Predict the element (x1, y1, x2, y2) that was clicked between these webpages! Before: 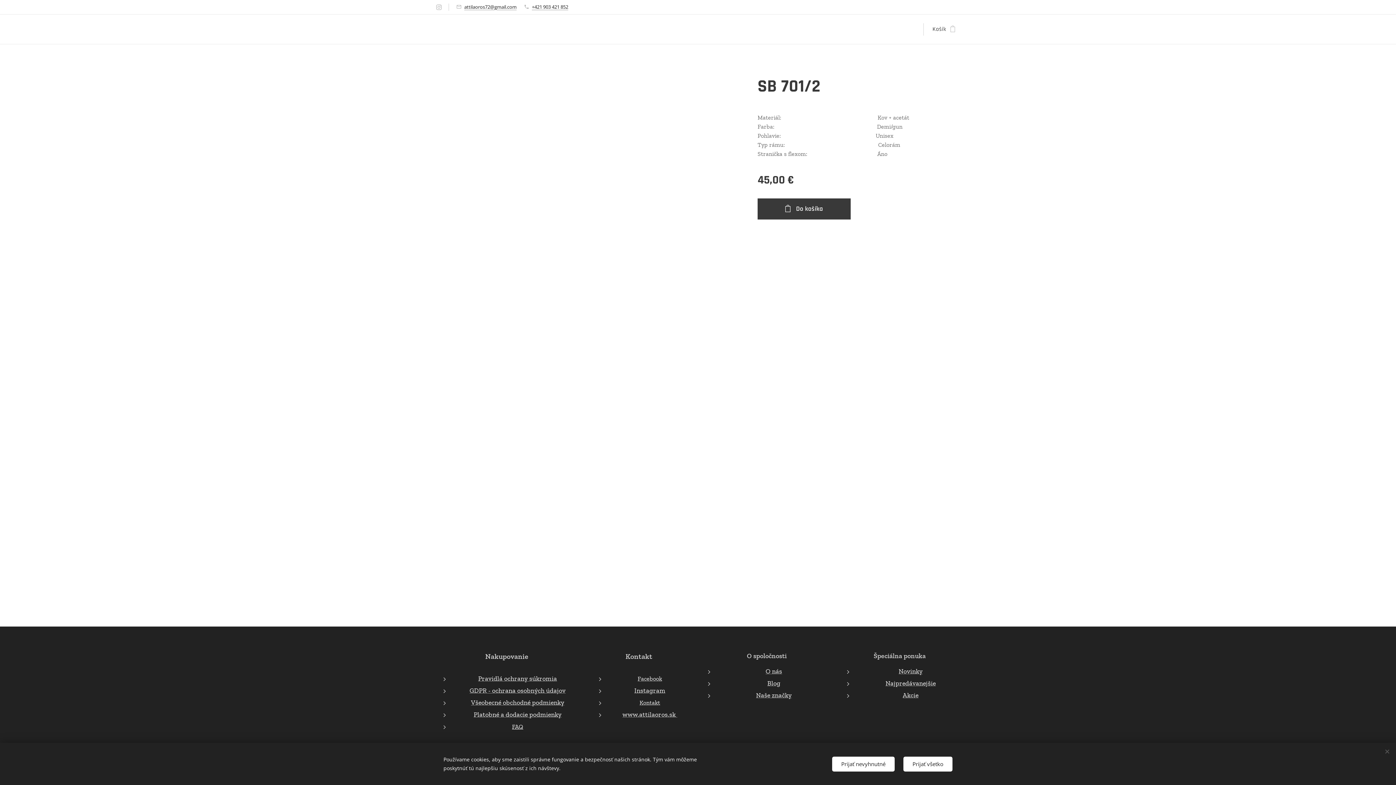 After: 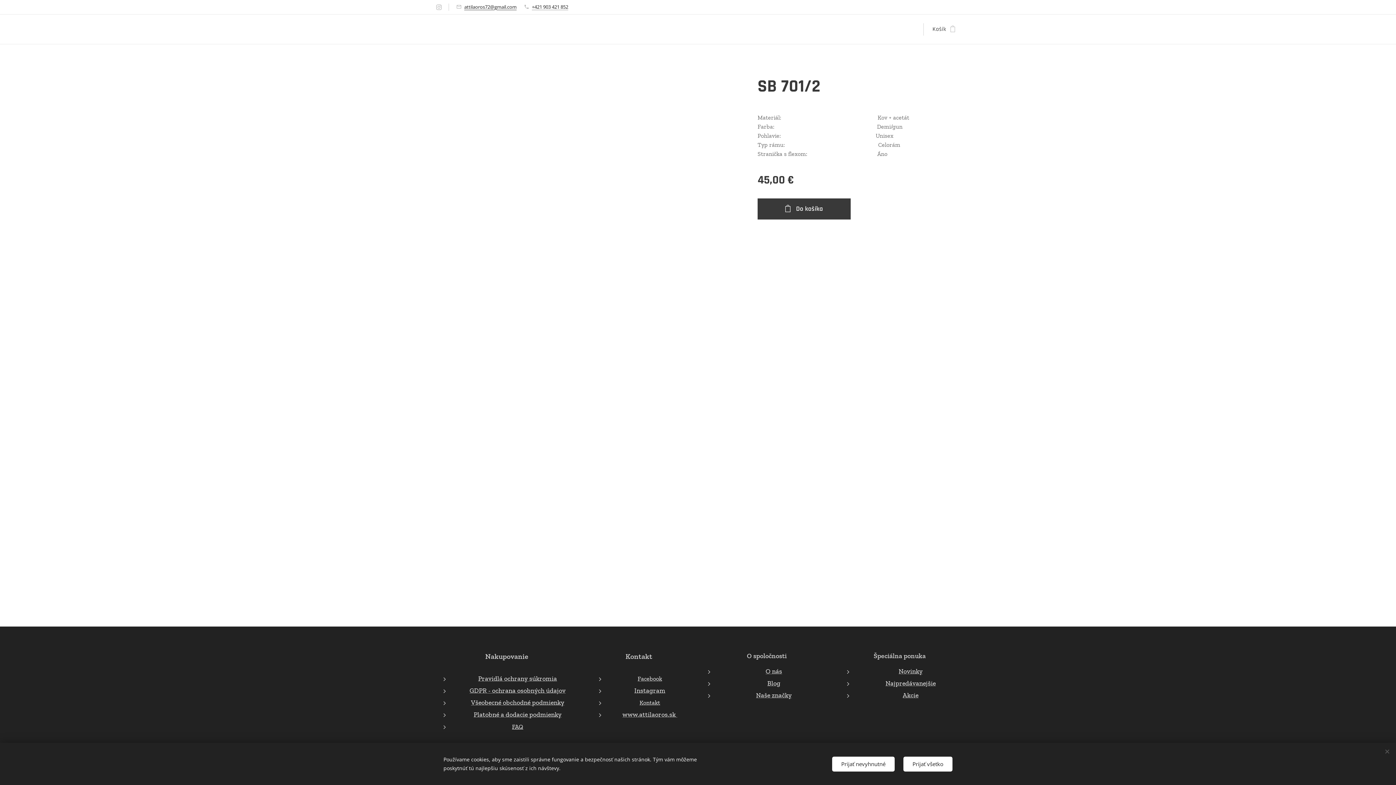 Action: label: attilaoros72@gmail.com bbox: (464, 3, 516, 10)